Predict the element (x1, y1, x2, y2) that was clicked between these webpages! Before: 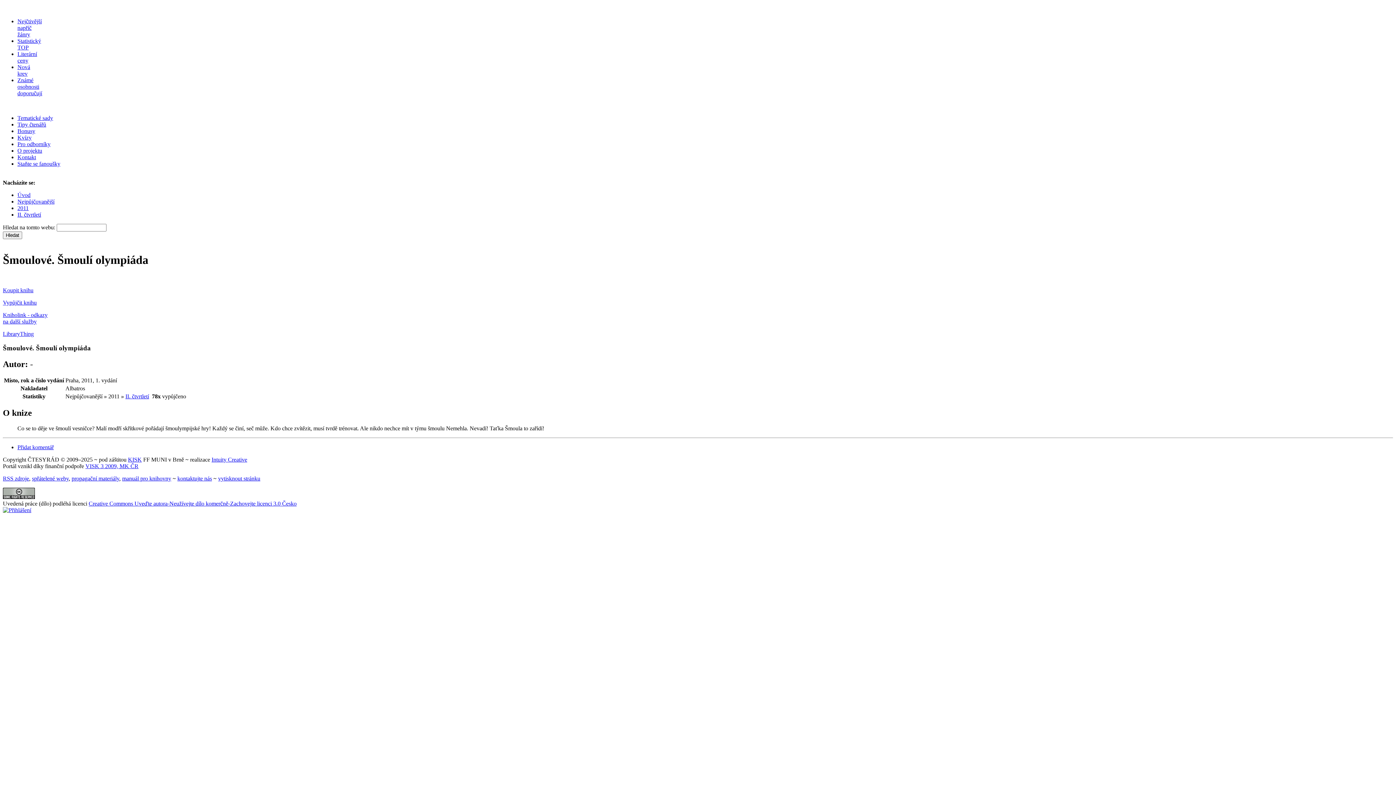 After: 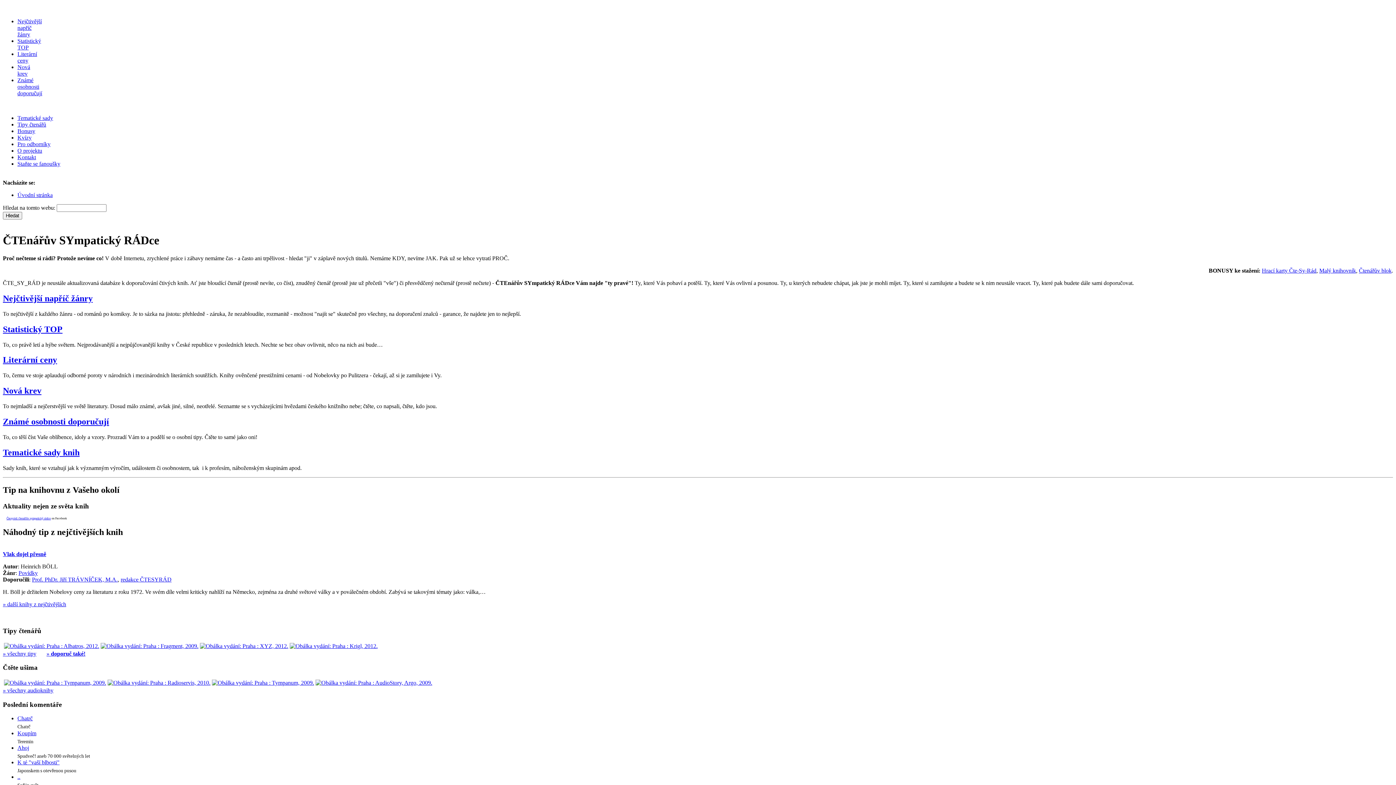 Action: bbox: (17, 192, 30, 198) label: Úvod